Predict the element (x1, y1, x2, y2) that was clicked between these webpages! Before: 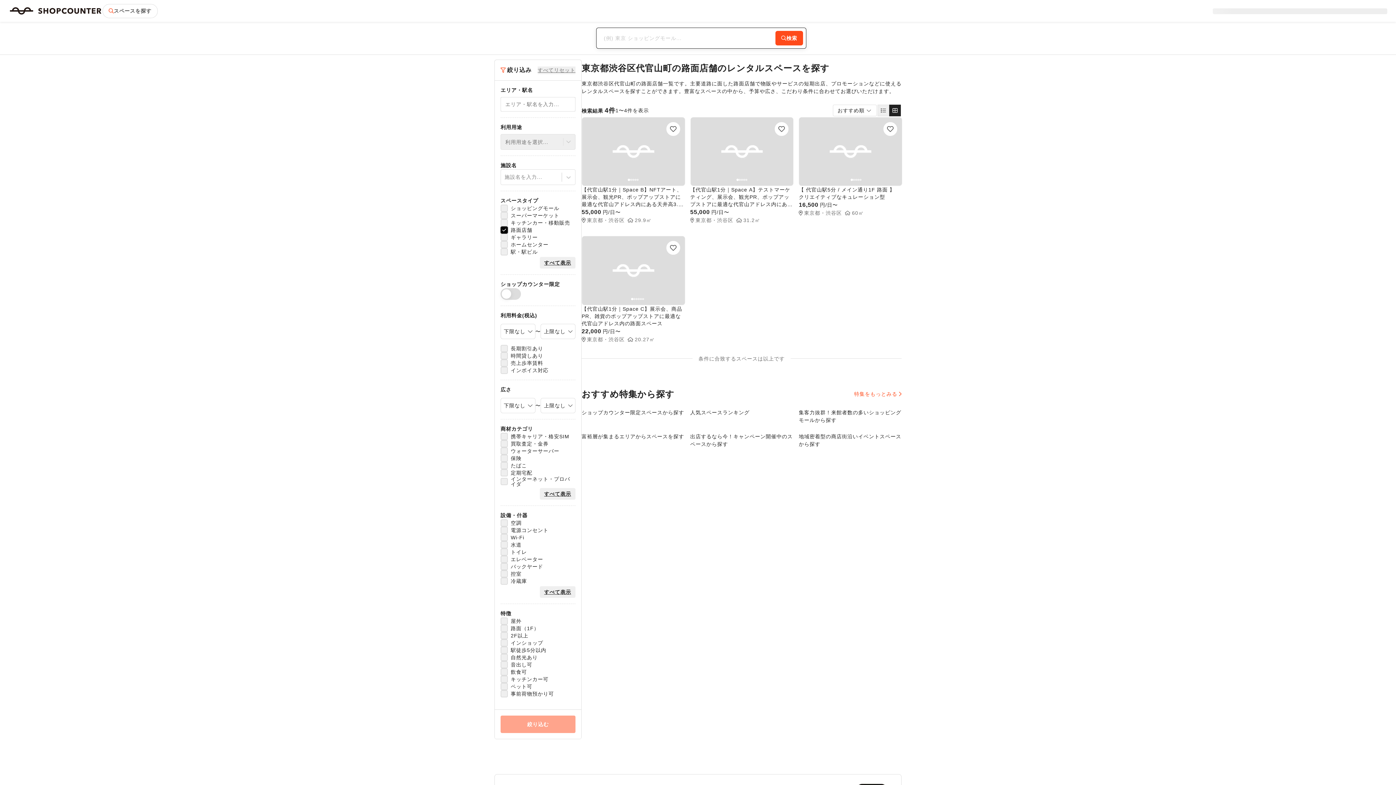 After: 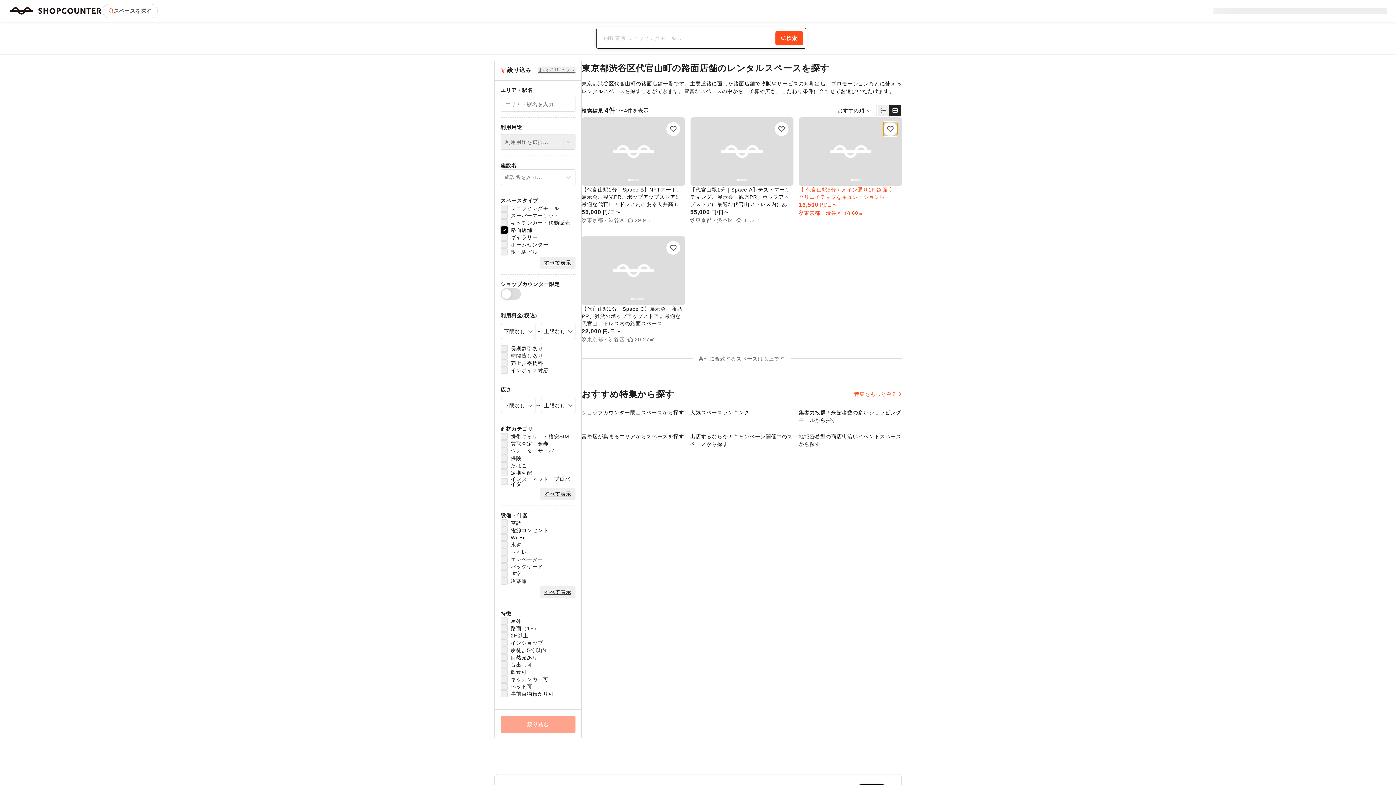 Action: bbox: (883, 121, 897, 136)